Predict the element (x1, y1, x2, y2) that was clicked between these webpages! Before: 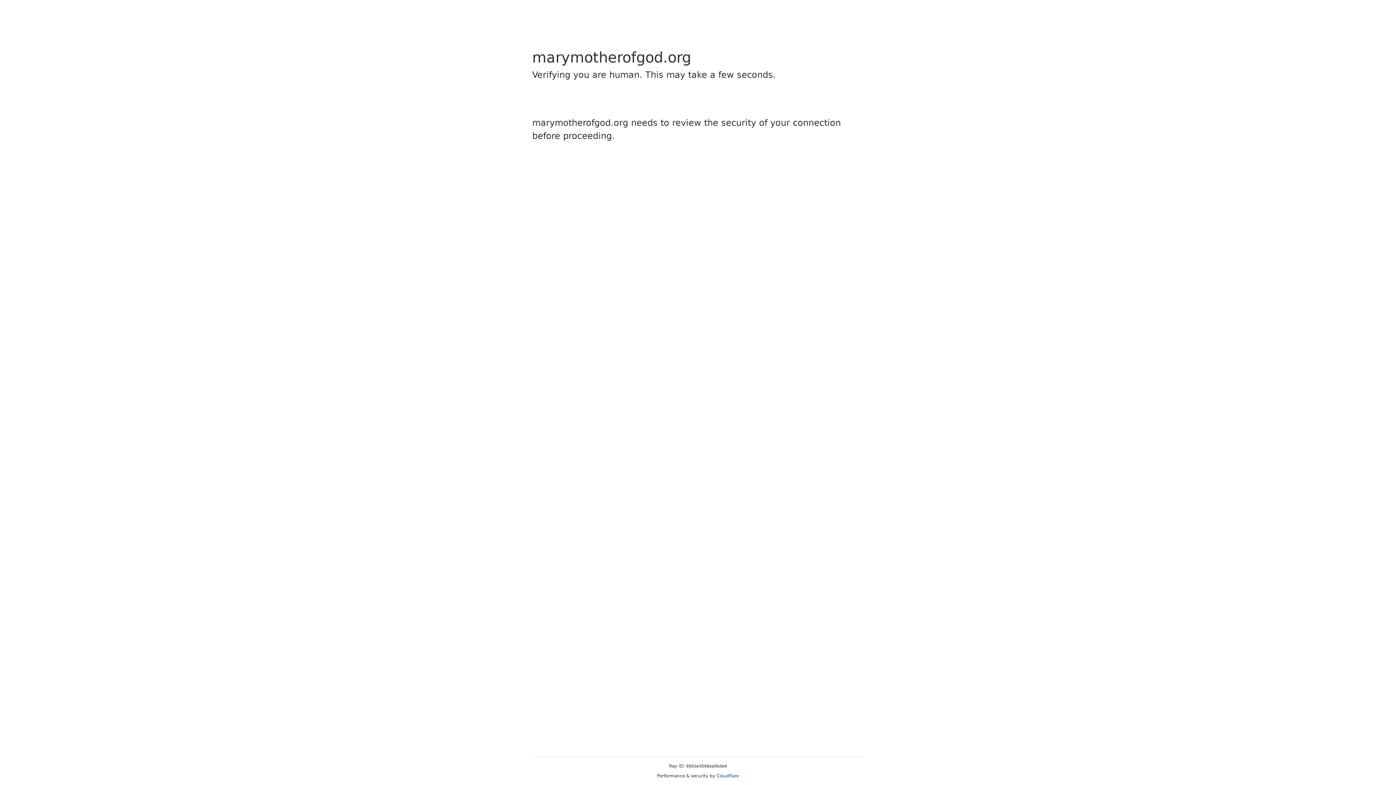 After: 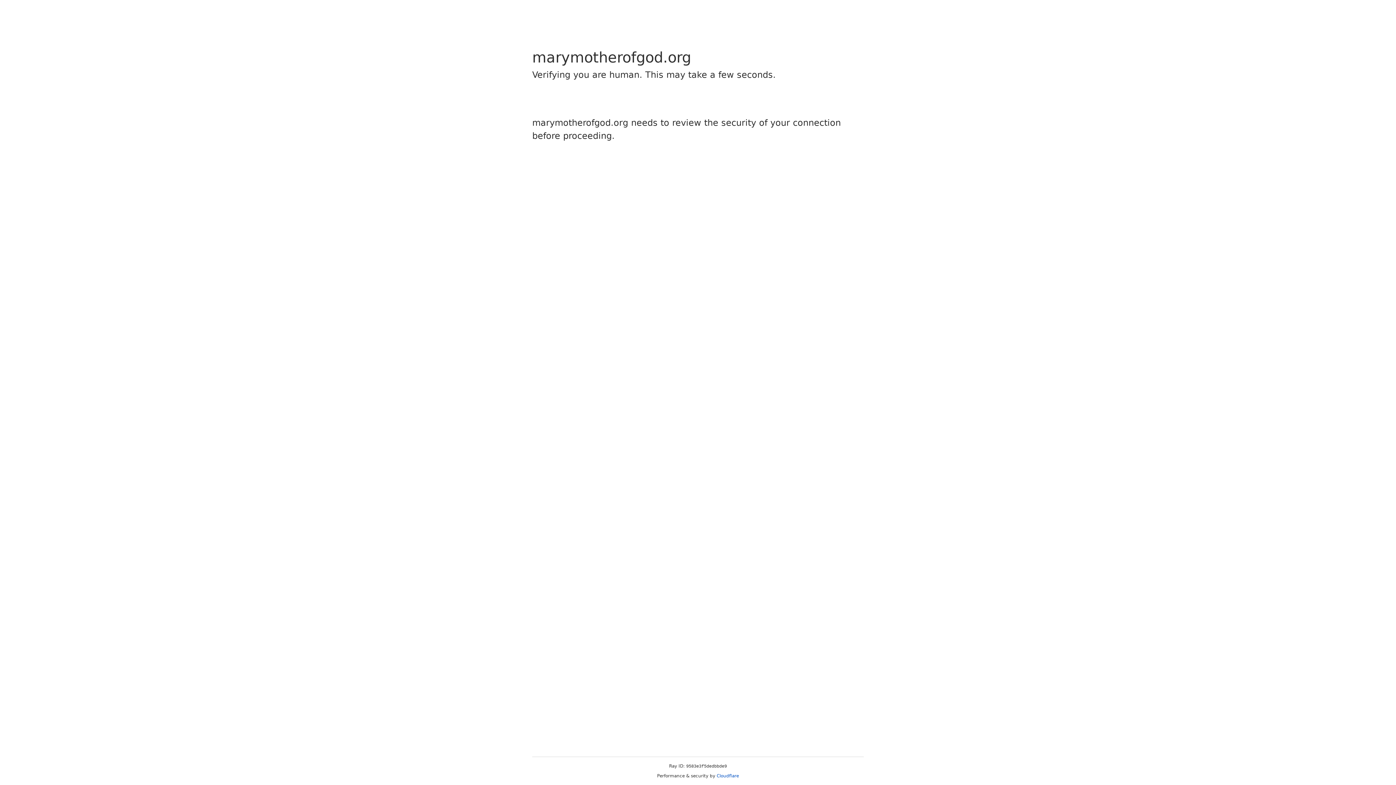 Action: label: Cloudflare bbox: (716, 773, 739, 778)